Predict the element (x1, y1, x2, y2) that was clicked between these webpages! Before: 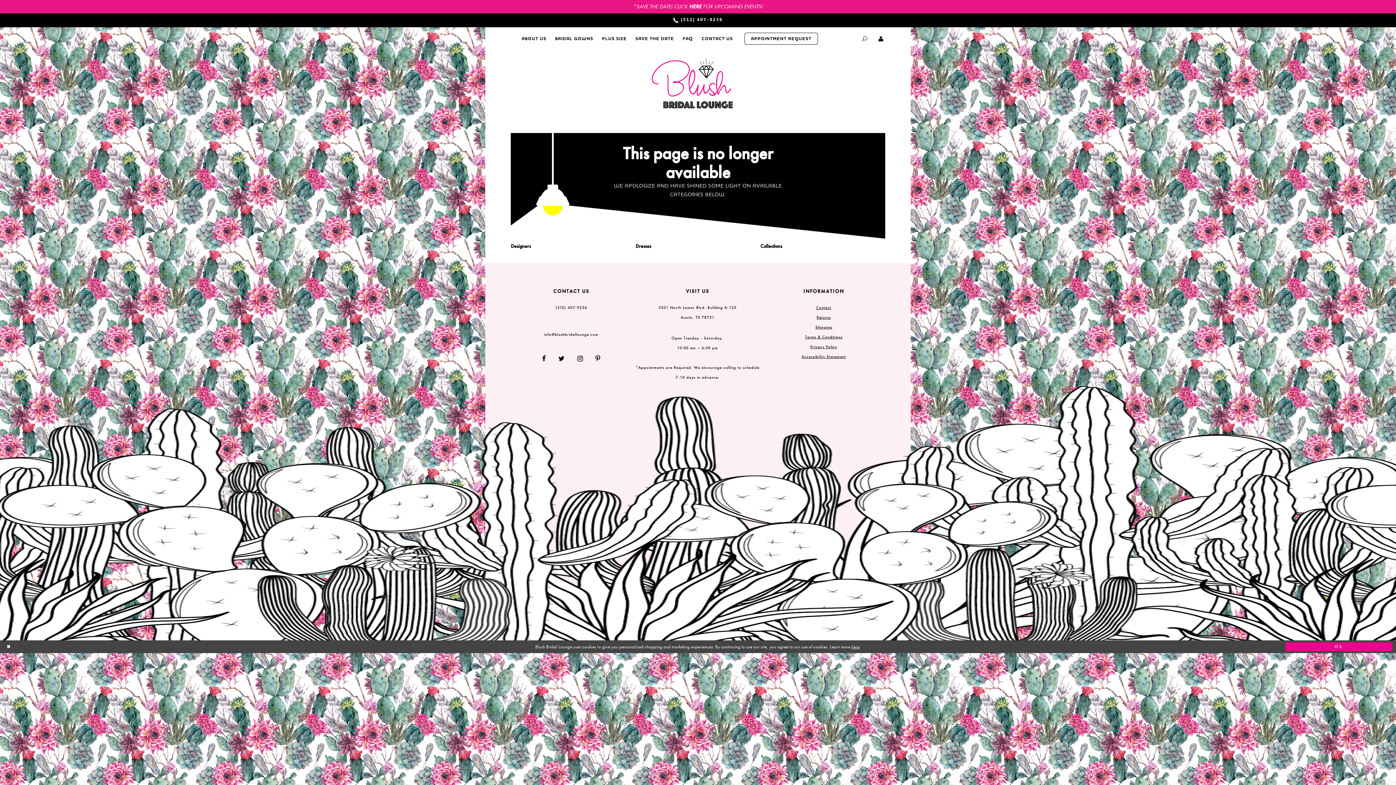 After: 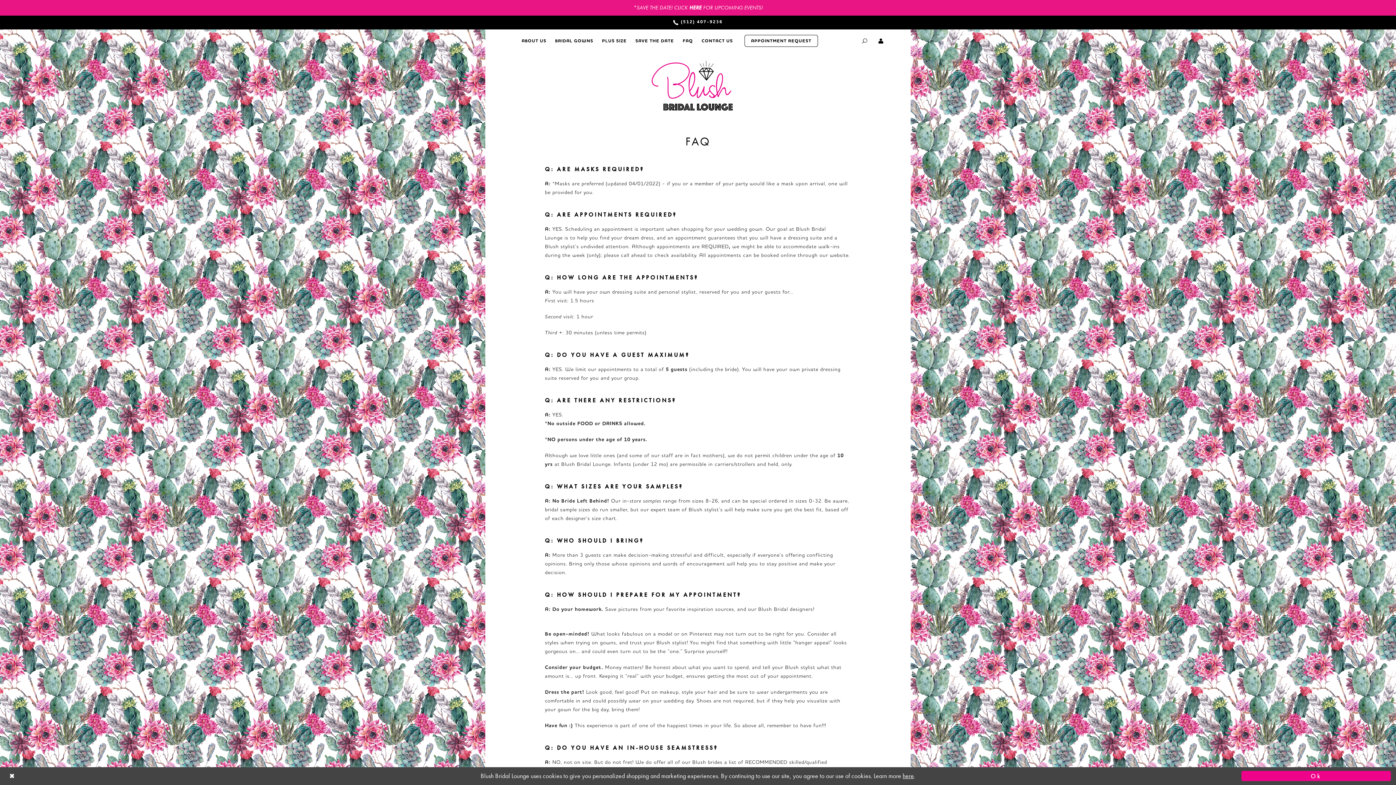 Action: label: FAQ bbox: (678, 27, 697, 50)